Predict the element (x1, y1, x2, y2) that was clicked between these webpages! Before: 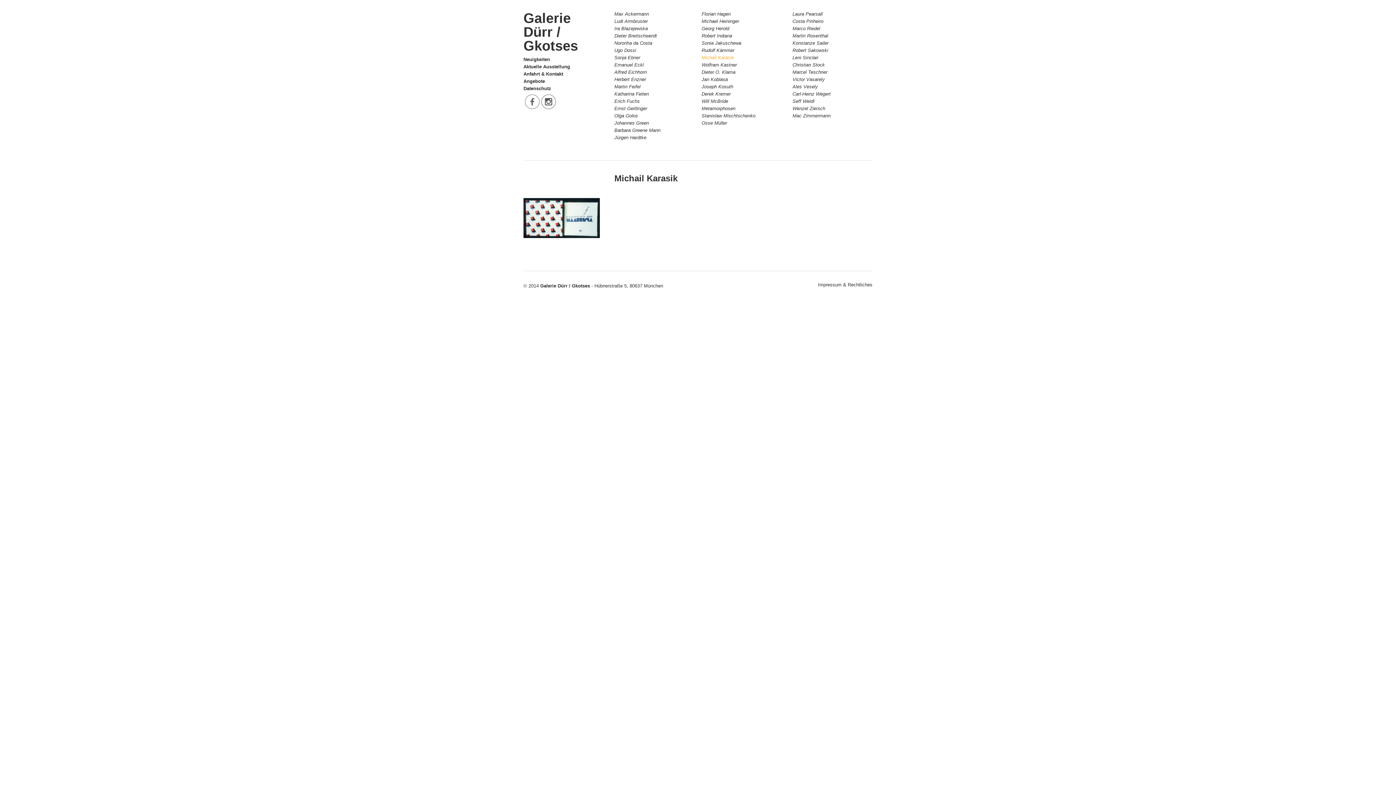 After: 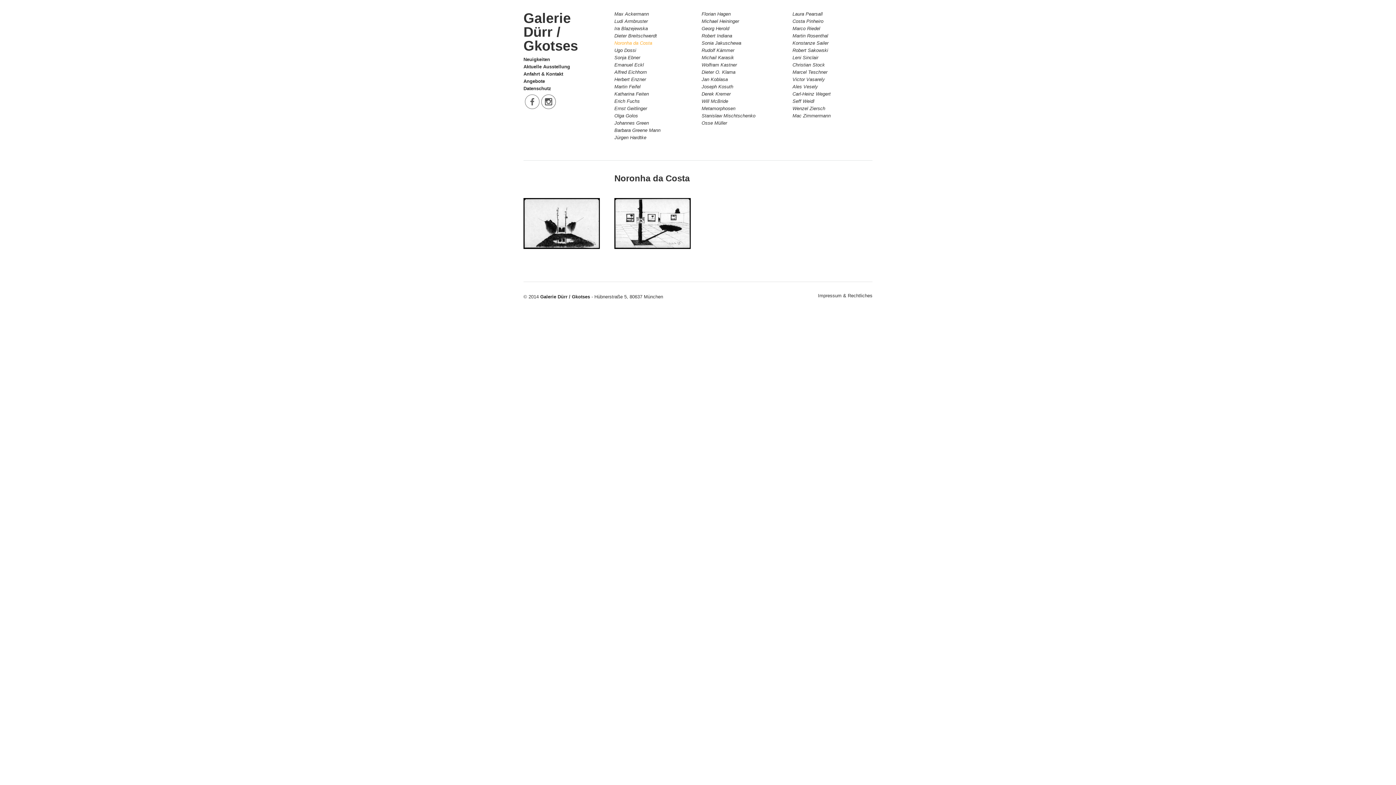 Action: label: Noronha da Costa bbox: (614, 40, 652, 45)